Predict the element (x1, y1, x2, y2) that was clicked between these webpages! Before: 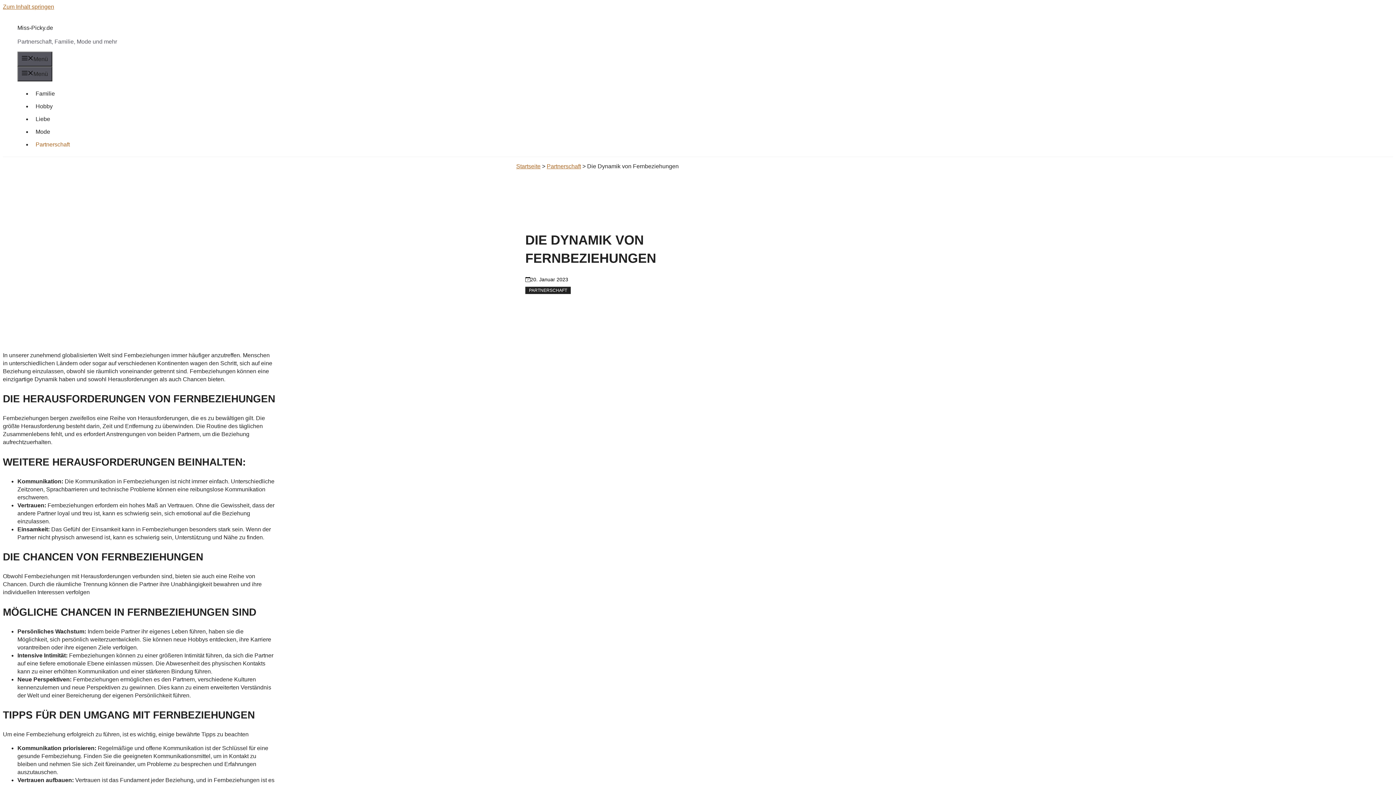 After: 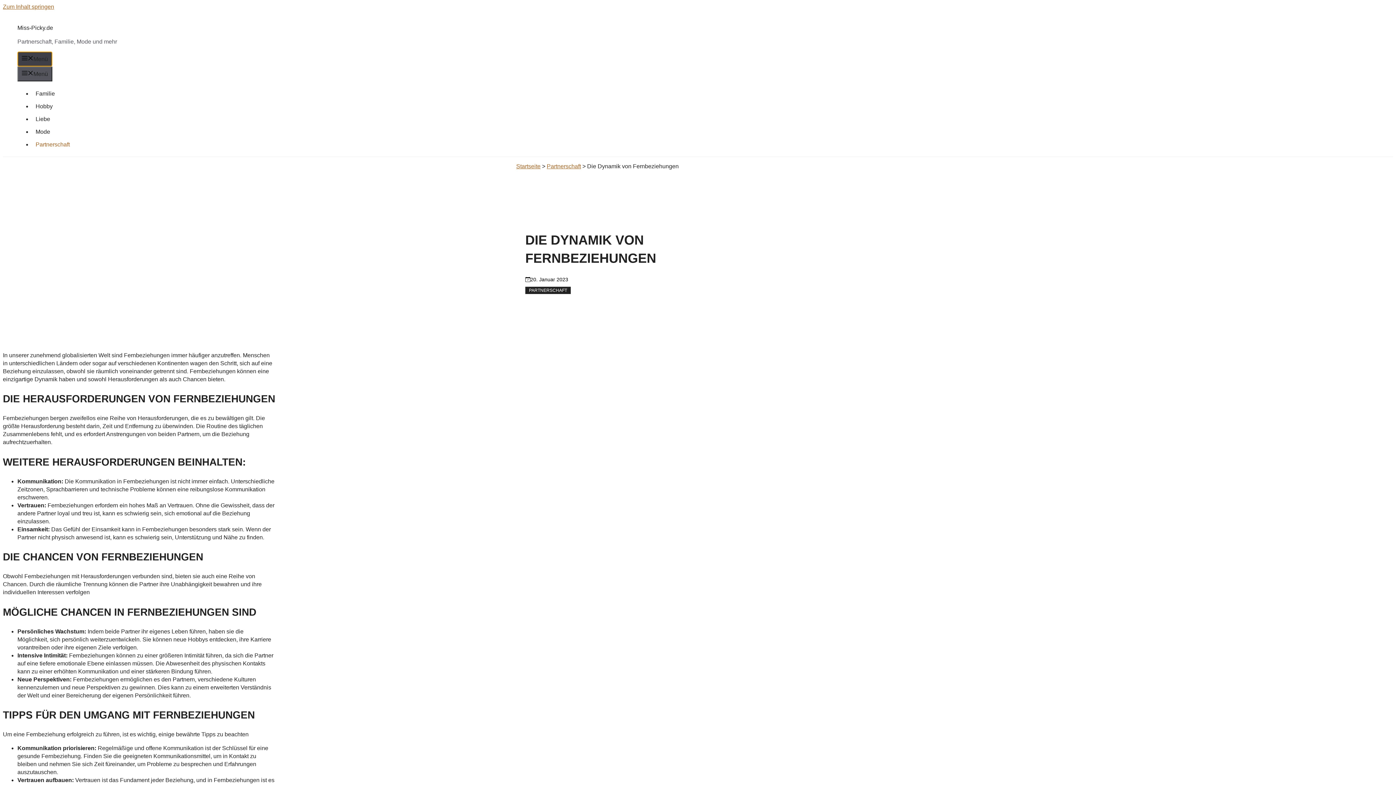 Action: label: Menü bbox: (17, 51, 52, 66)